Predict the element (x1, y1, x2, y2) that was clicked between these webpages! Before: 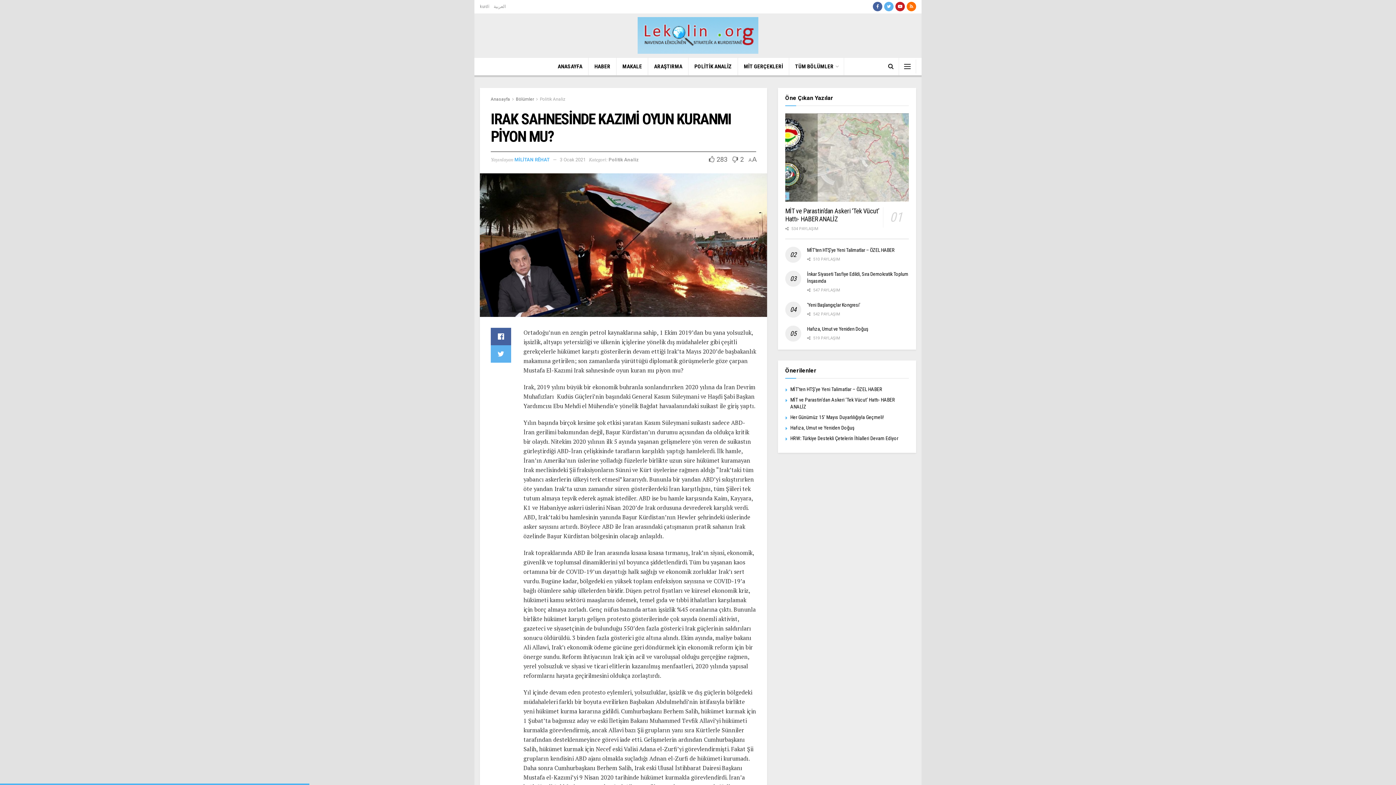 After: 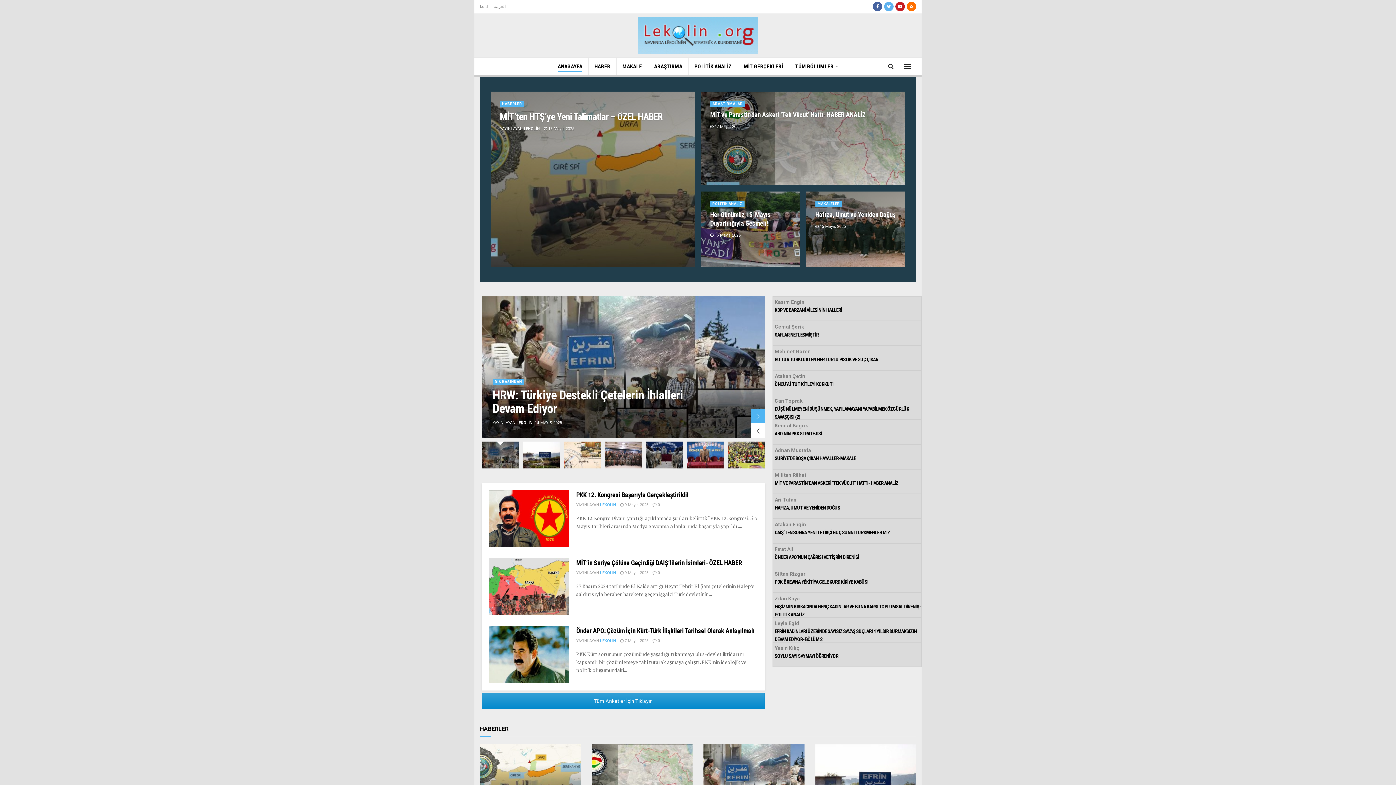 Action: label: Anasayfa bbox: (490, 96, 510, 101)